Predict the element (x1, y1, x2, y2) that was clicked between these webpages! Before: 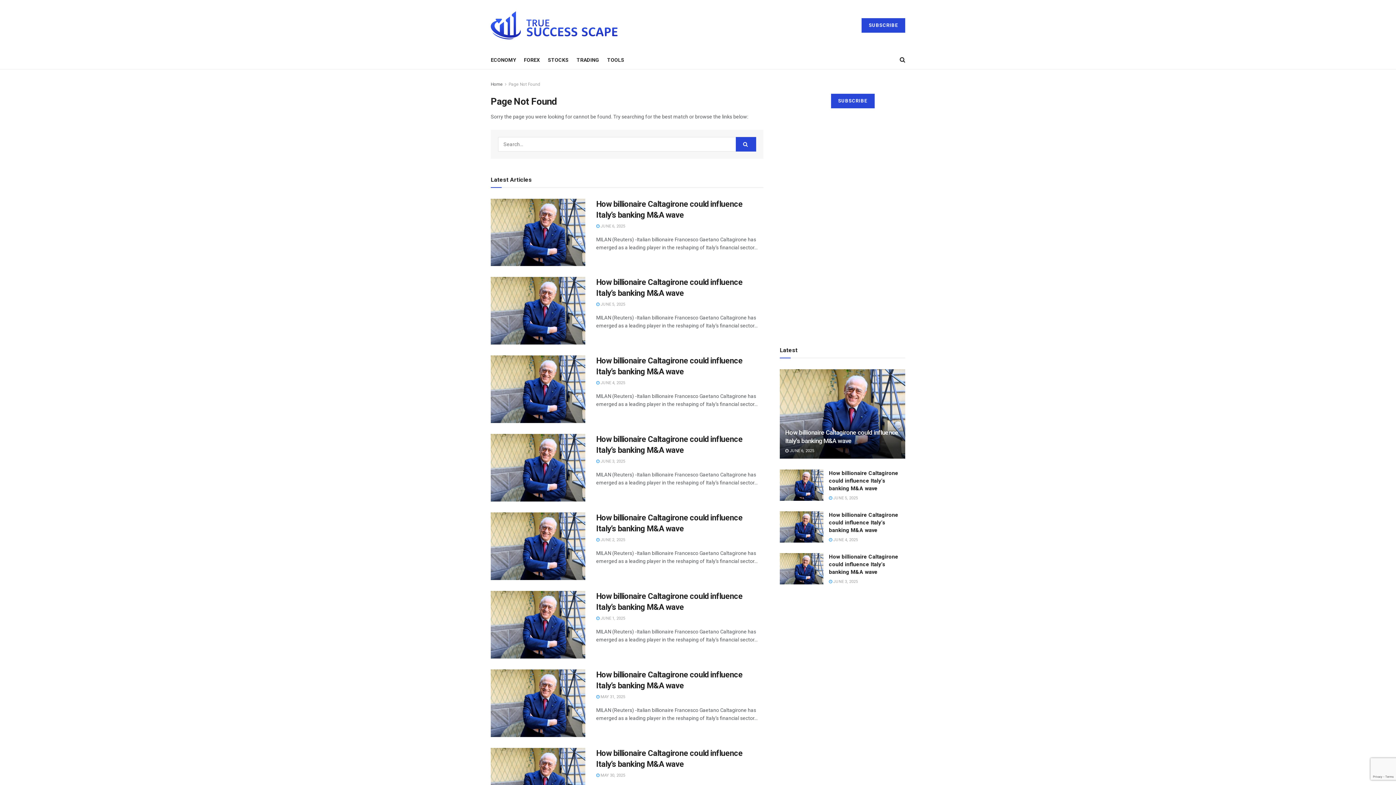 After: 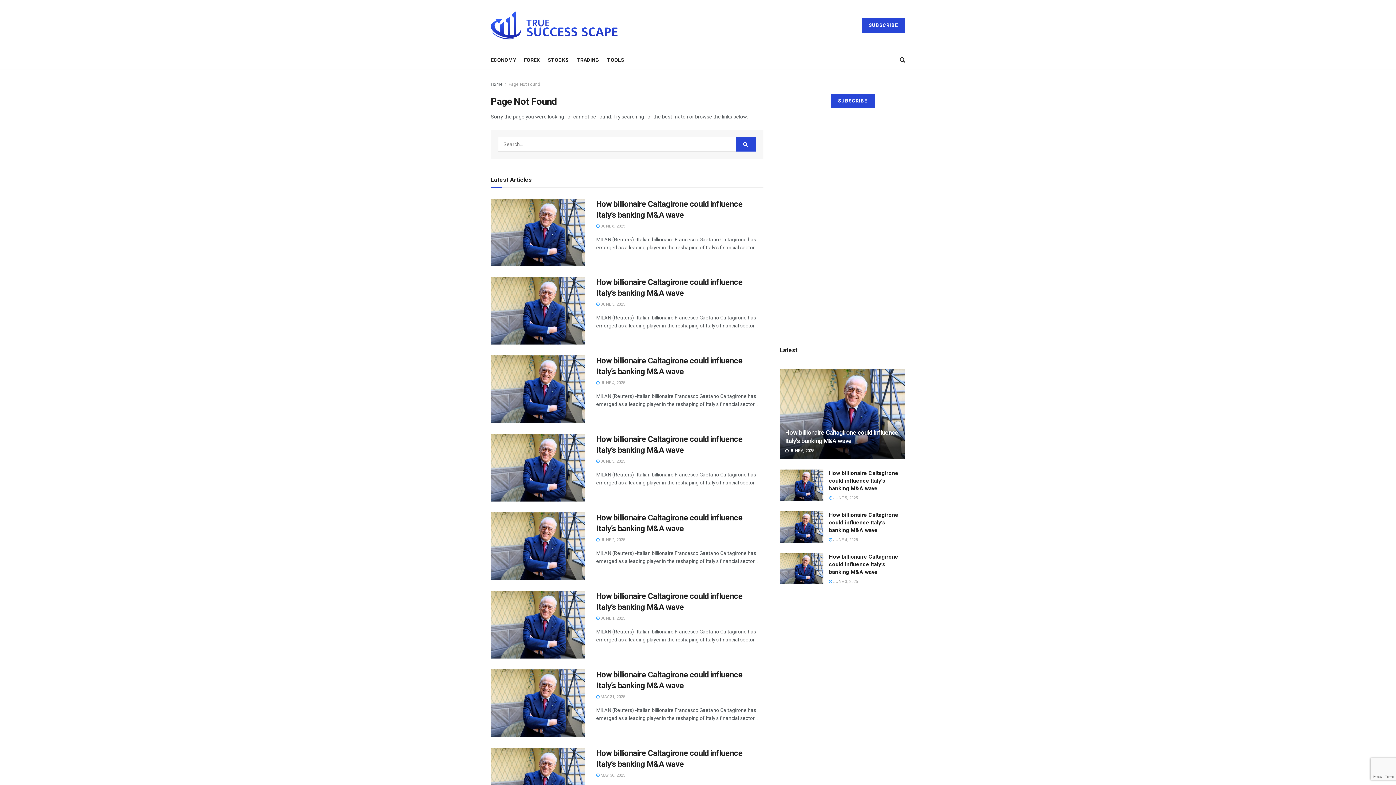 Action: label: Page Not Found bbox: (508, 81, 540, 86)